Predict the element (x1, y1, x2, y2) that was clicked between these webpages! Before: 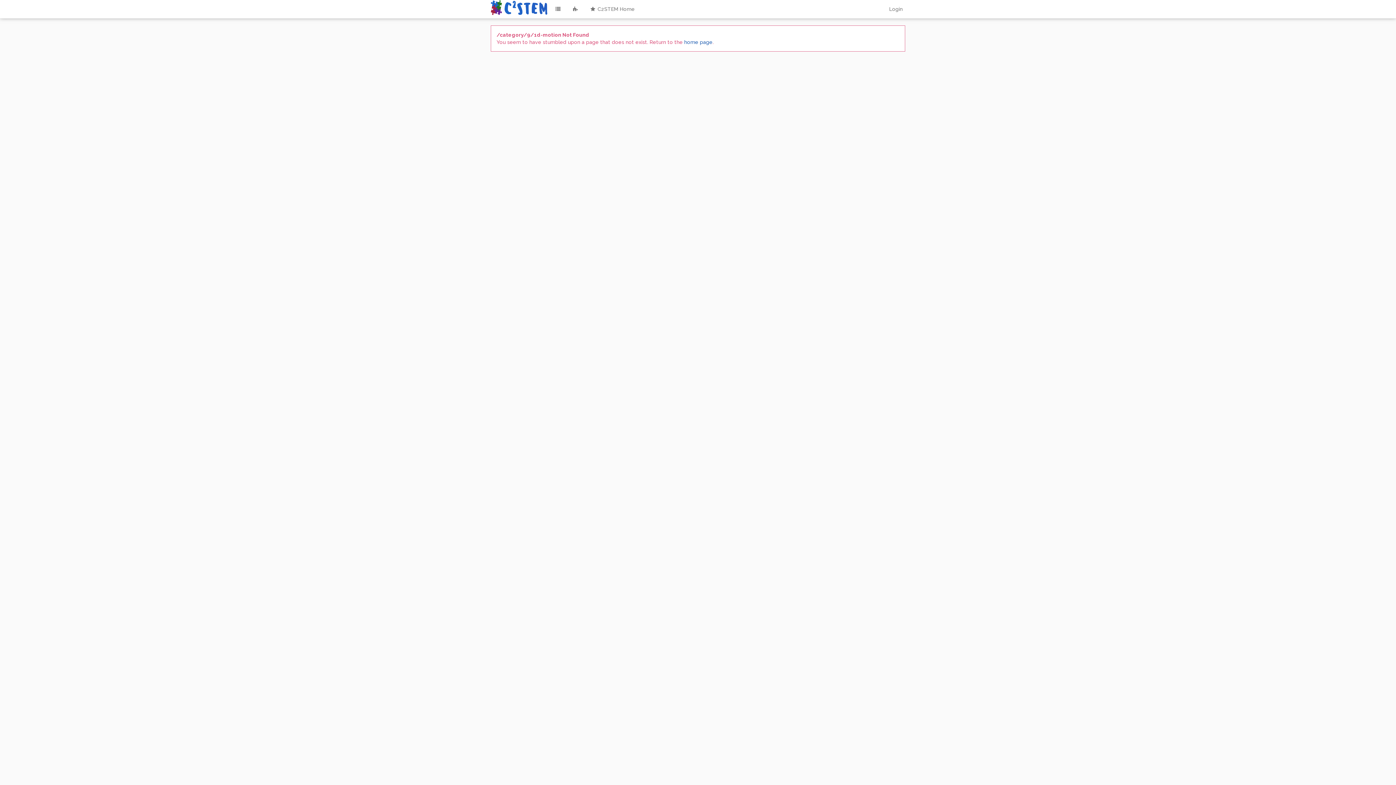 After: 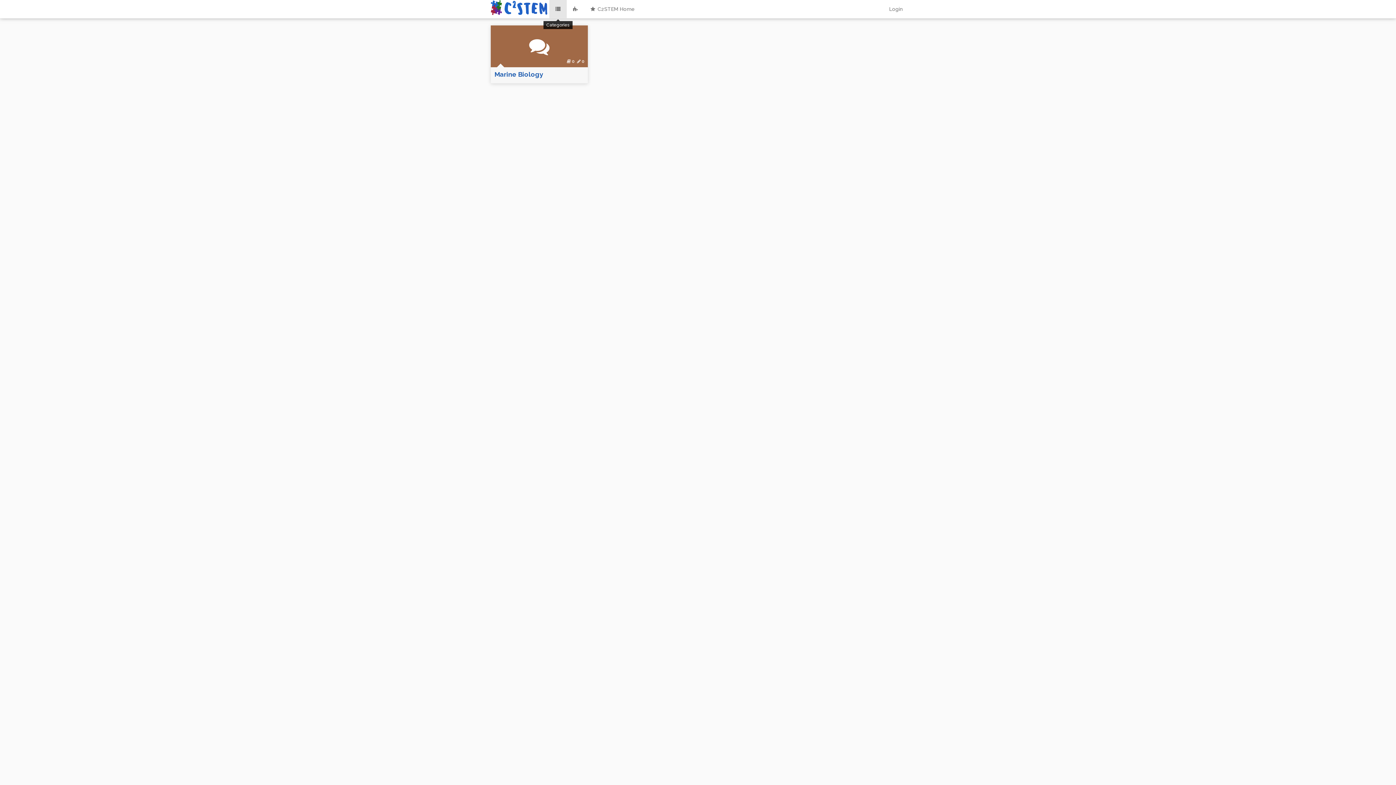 Action: bbox: (549, 0, 566, 18)